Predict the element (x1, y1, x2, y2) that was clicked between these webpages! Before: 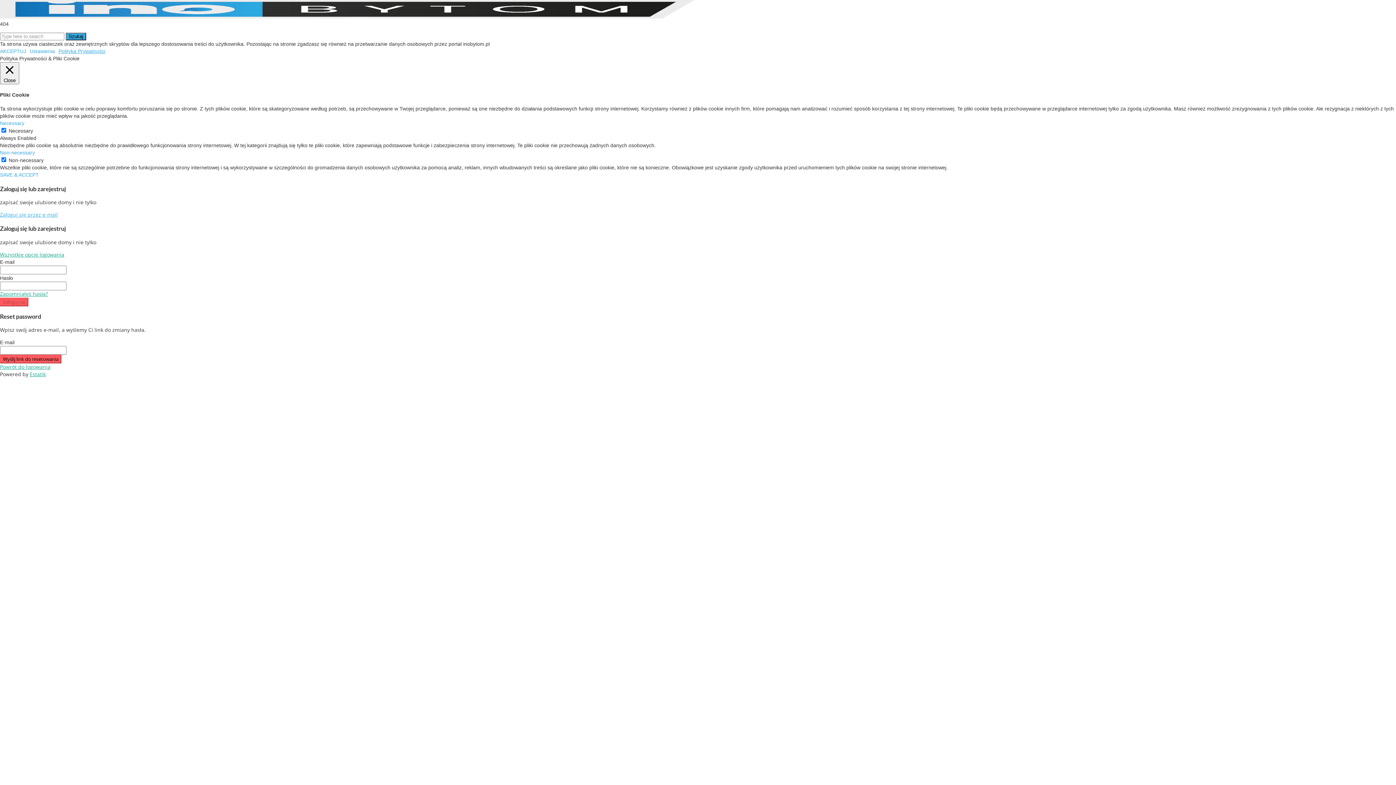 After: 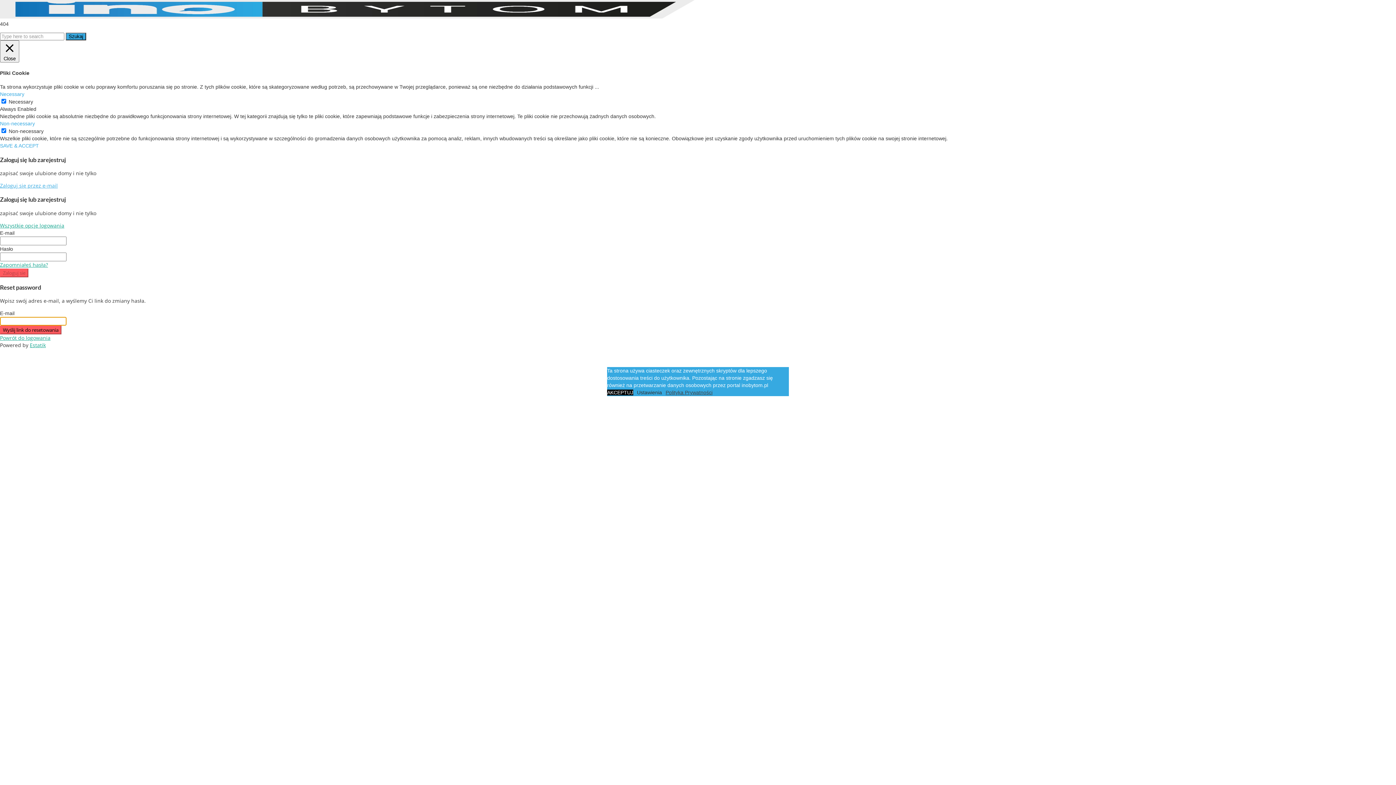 Action: bbox: (0, 355, 61, 363) label: Wyślij link do resetowania